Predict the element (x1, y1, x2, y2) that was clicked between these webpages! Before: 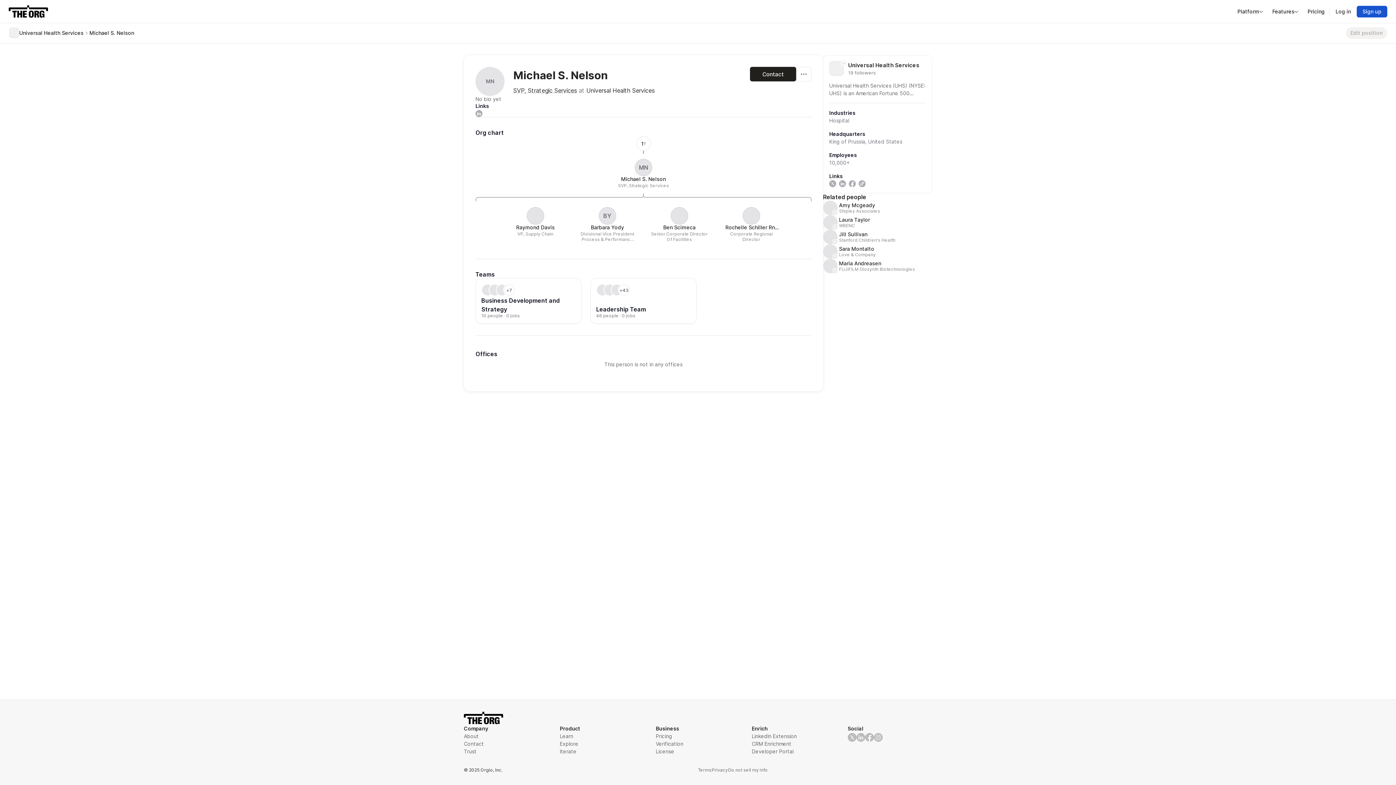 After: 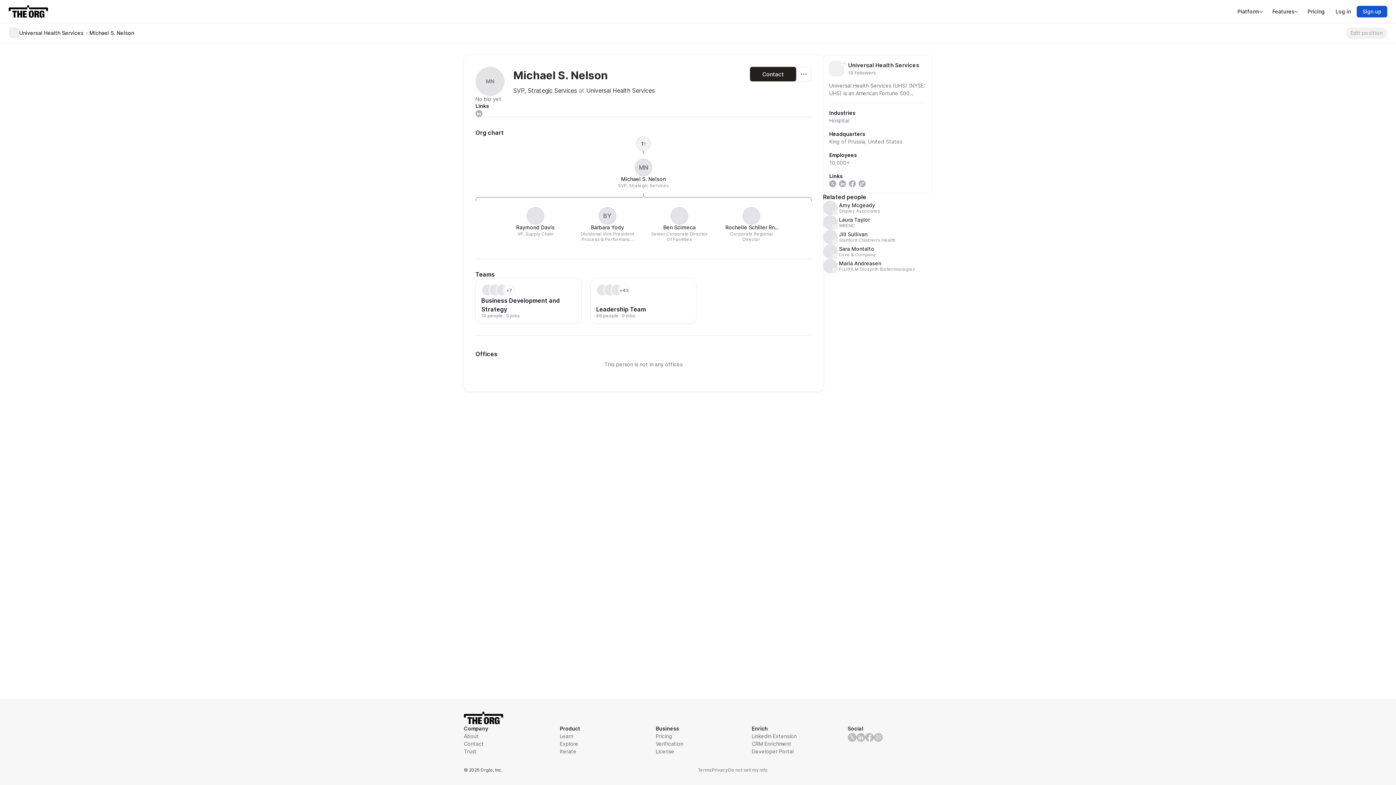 Action: label: 1 bbox: (636, 136, 650, 150)